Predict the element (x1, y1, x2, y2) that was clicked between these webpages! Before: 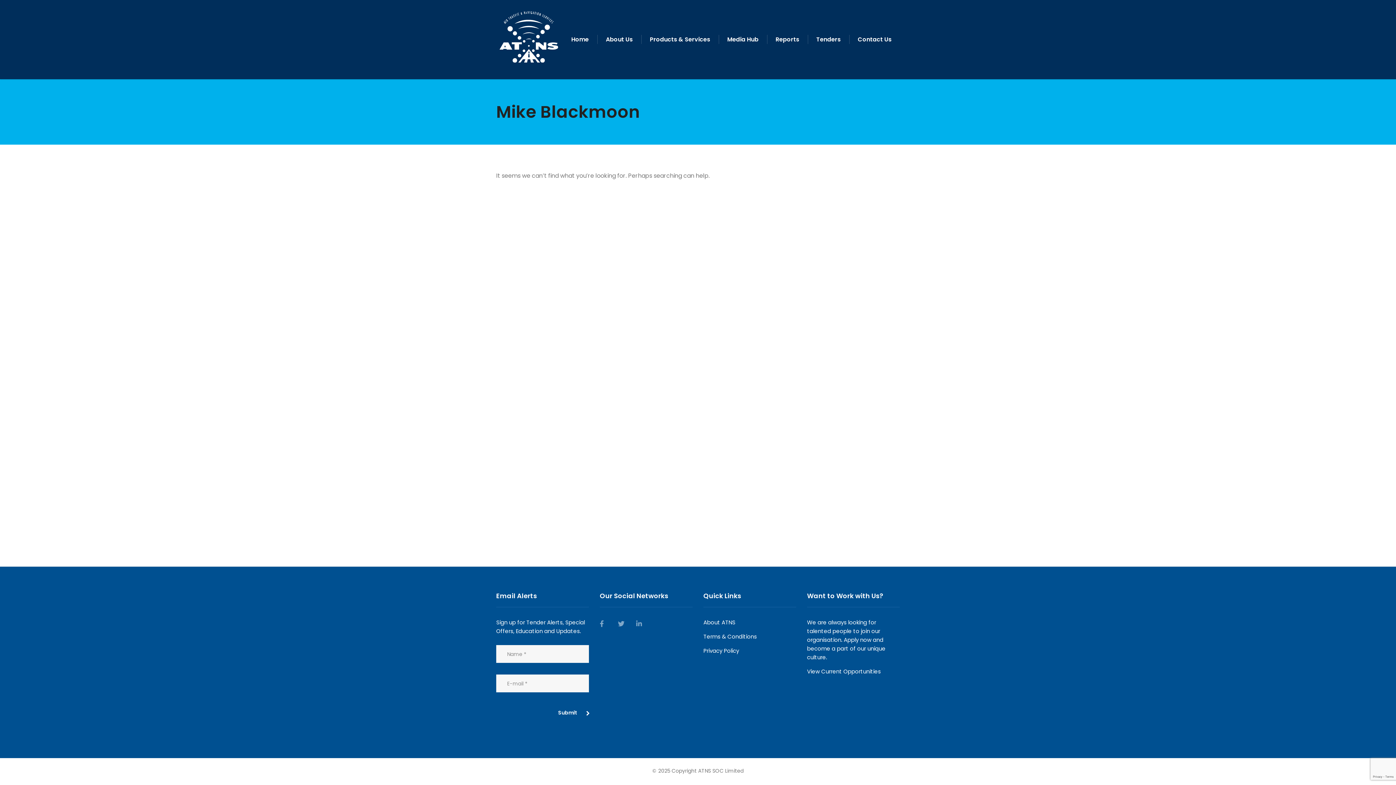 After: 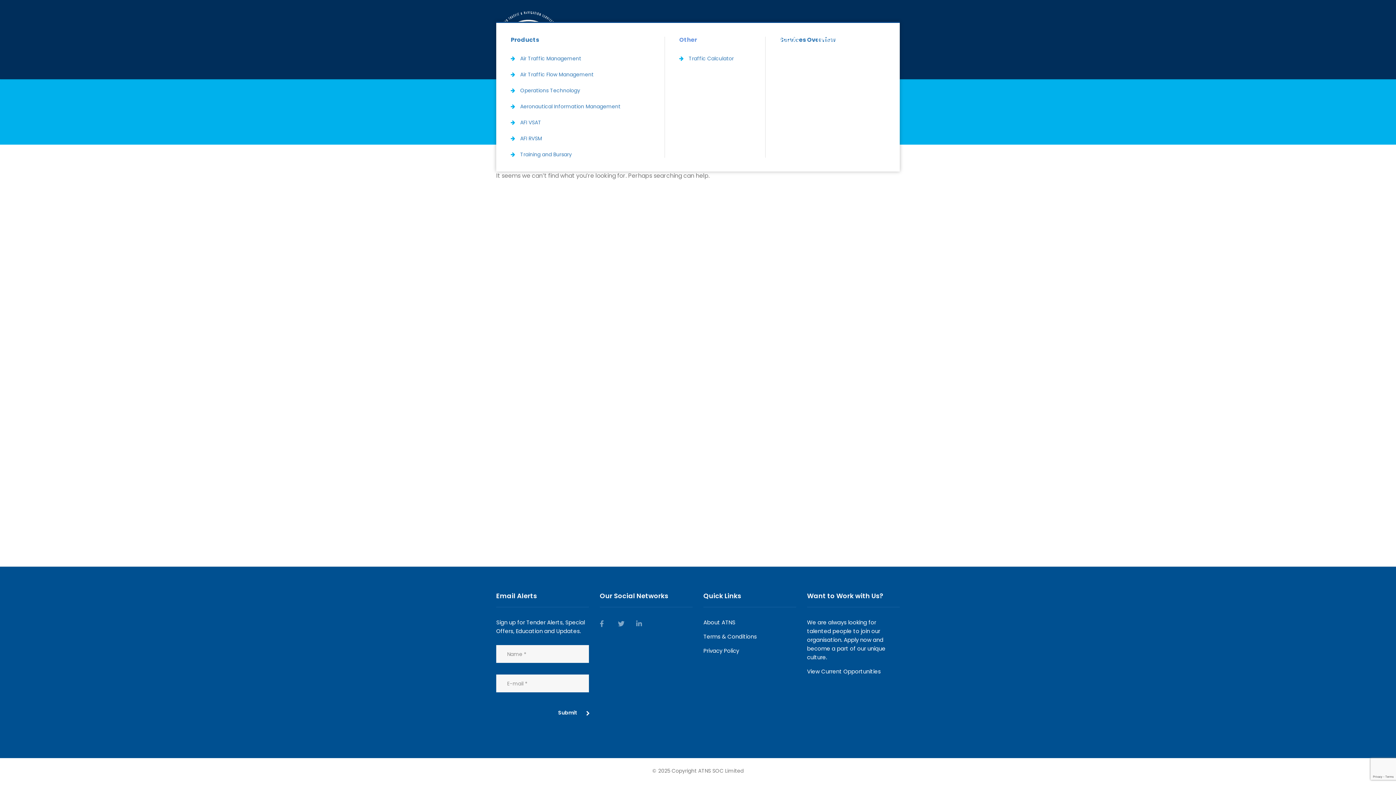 Action: label: Products & Services bbox: (641, 35, 718, 44)